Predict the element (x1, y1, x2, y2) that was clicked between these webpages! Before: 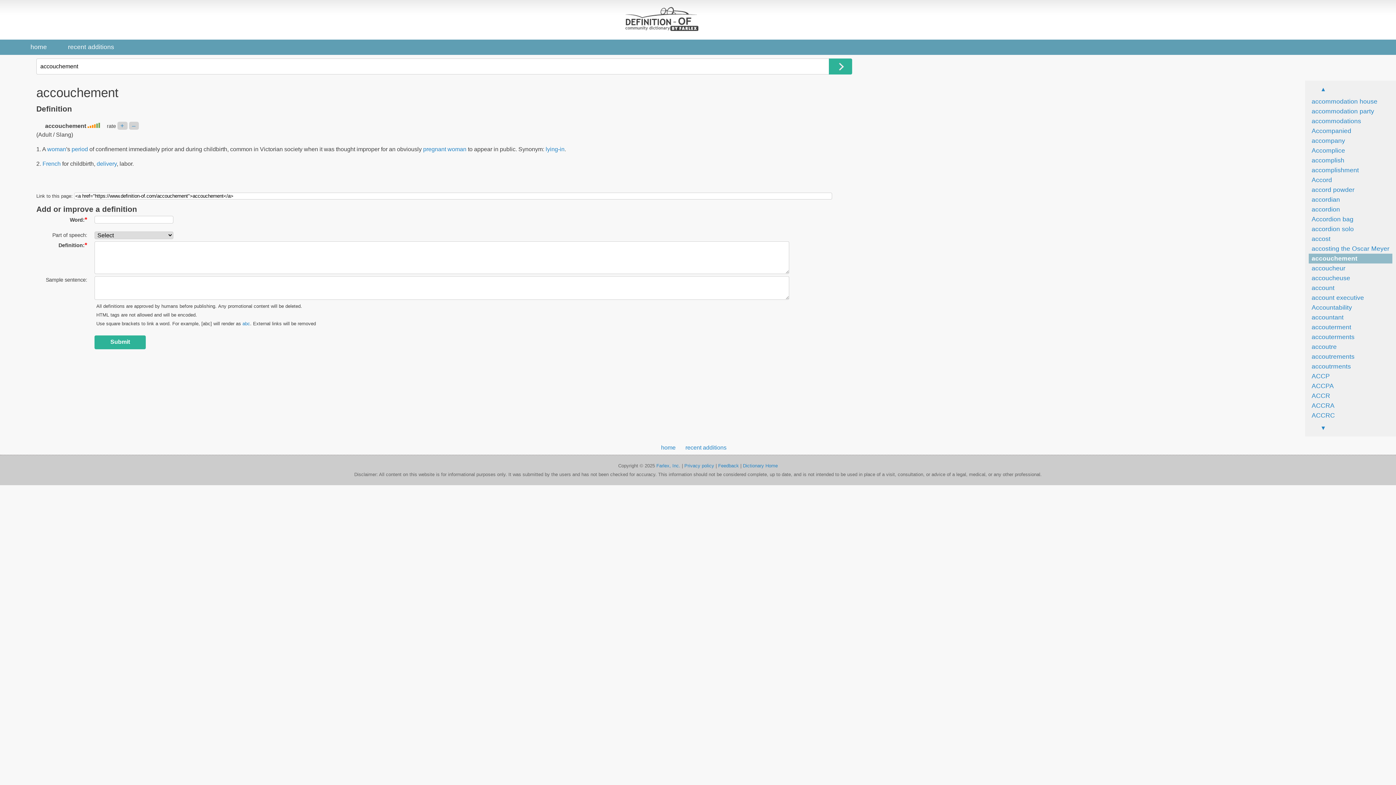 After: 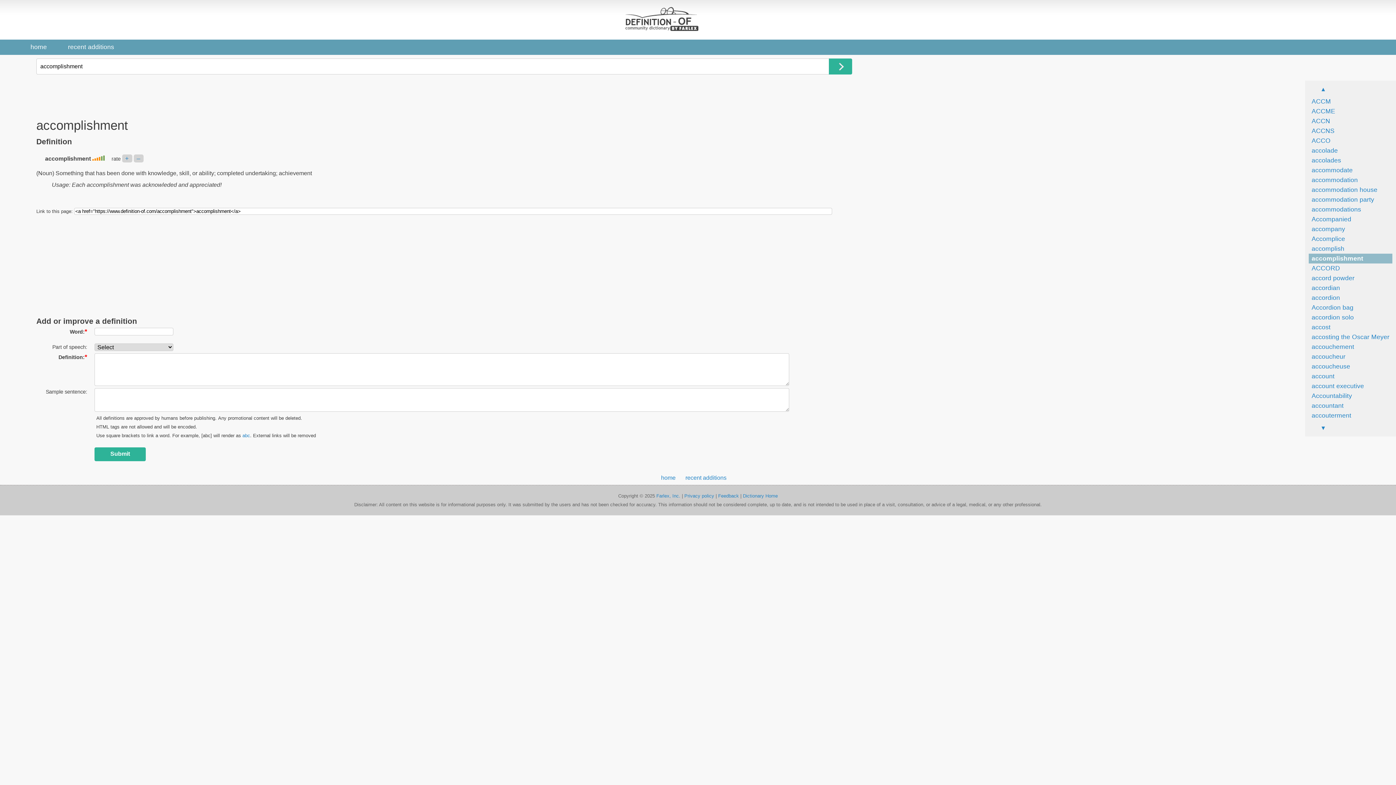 Action: label: accomplishment bbox: (1309, 166, 1359, 173)